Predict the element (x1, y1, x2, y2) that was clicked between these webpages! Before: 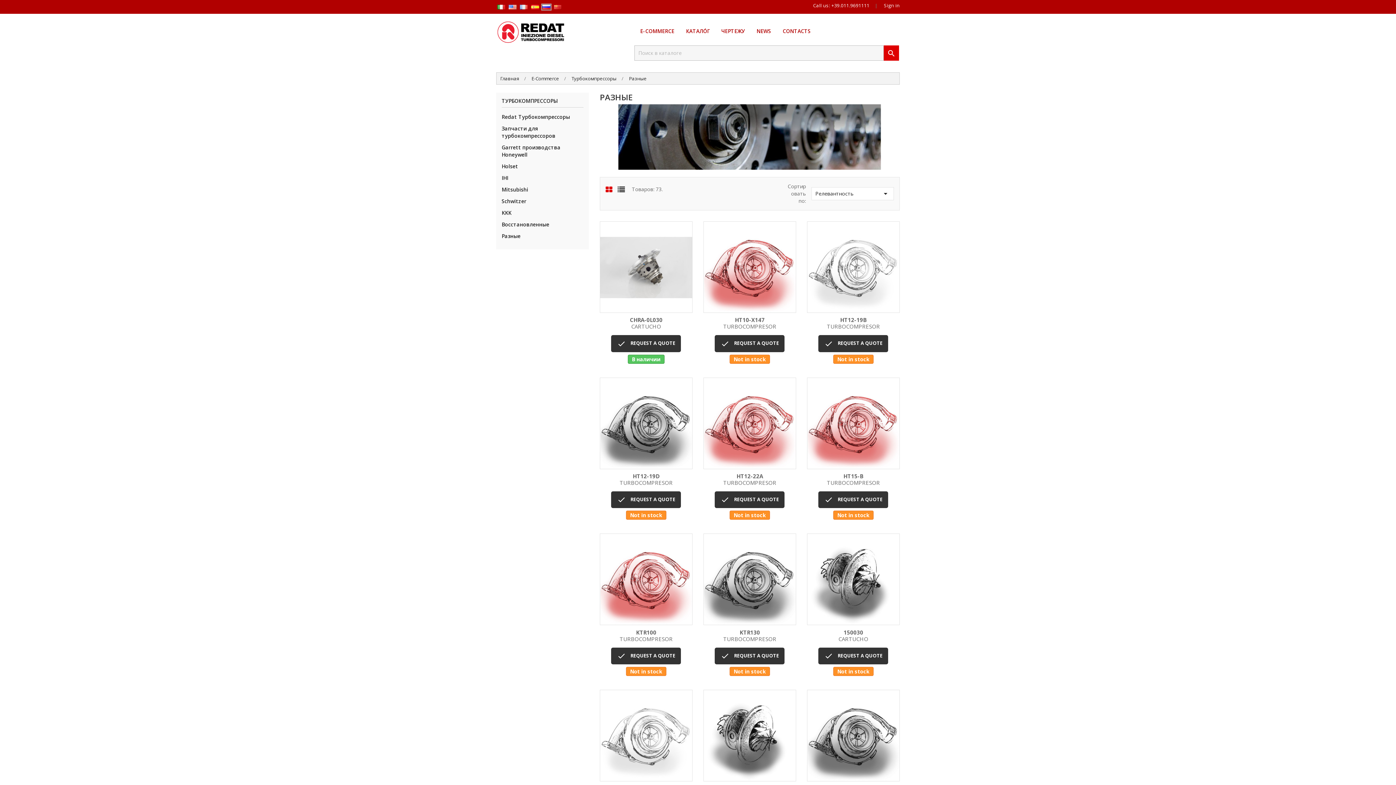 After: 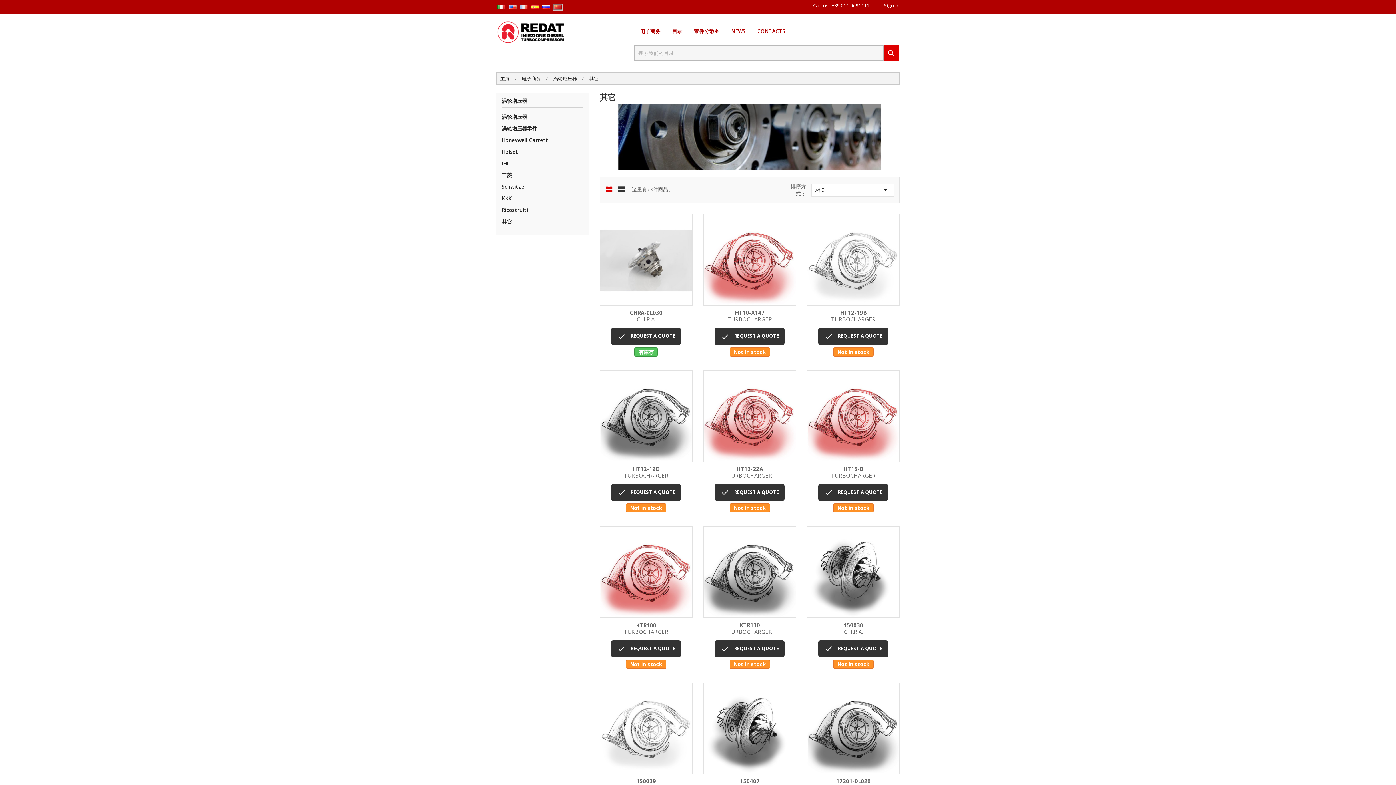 Action: bbox: (552, 2, 562, 11)